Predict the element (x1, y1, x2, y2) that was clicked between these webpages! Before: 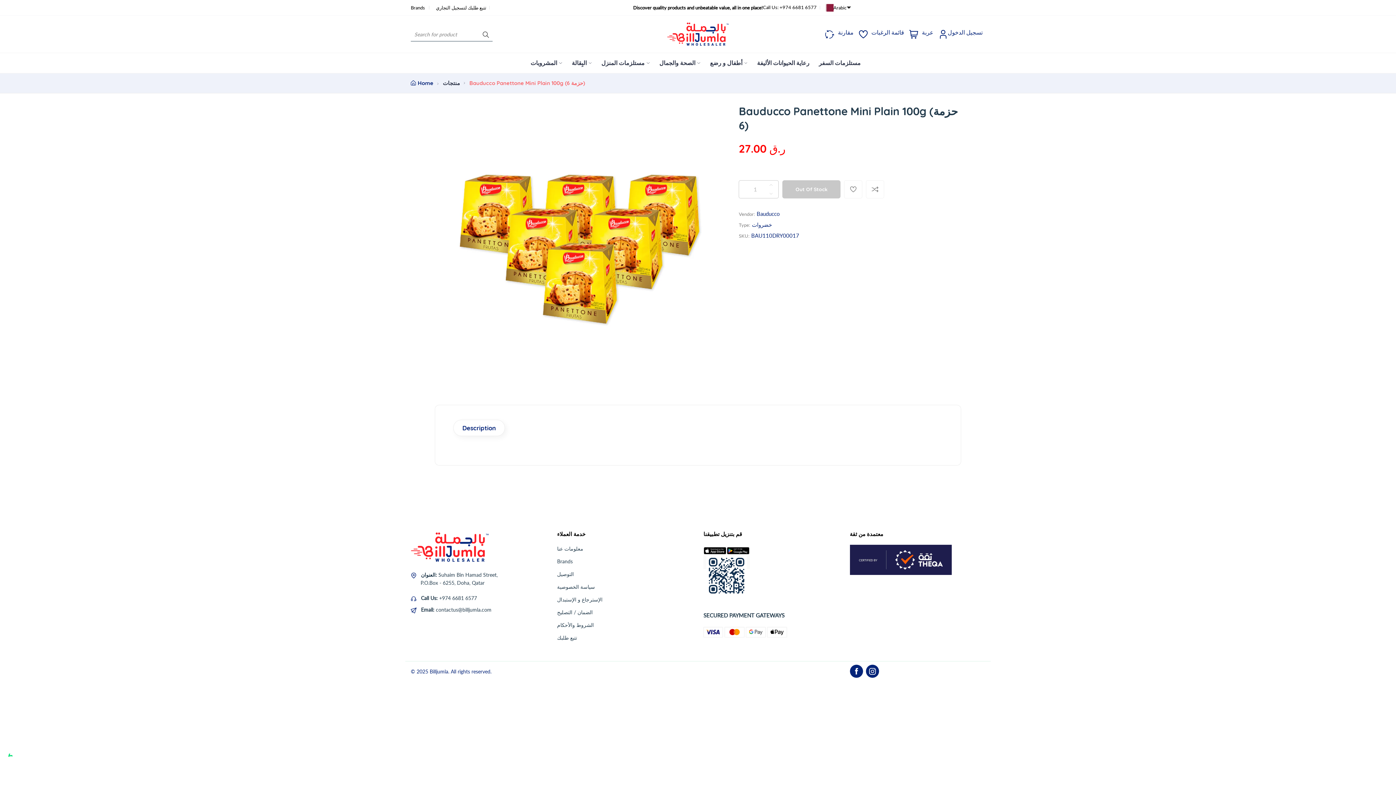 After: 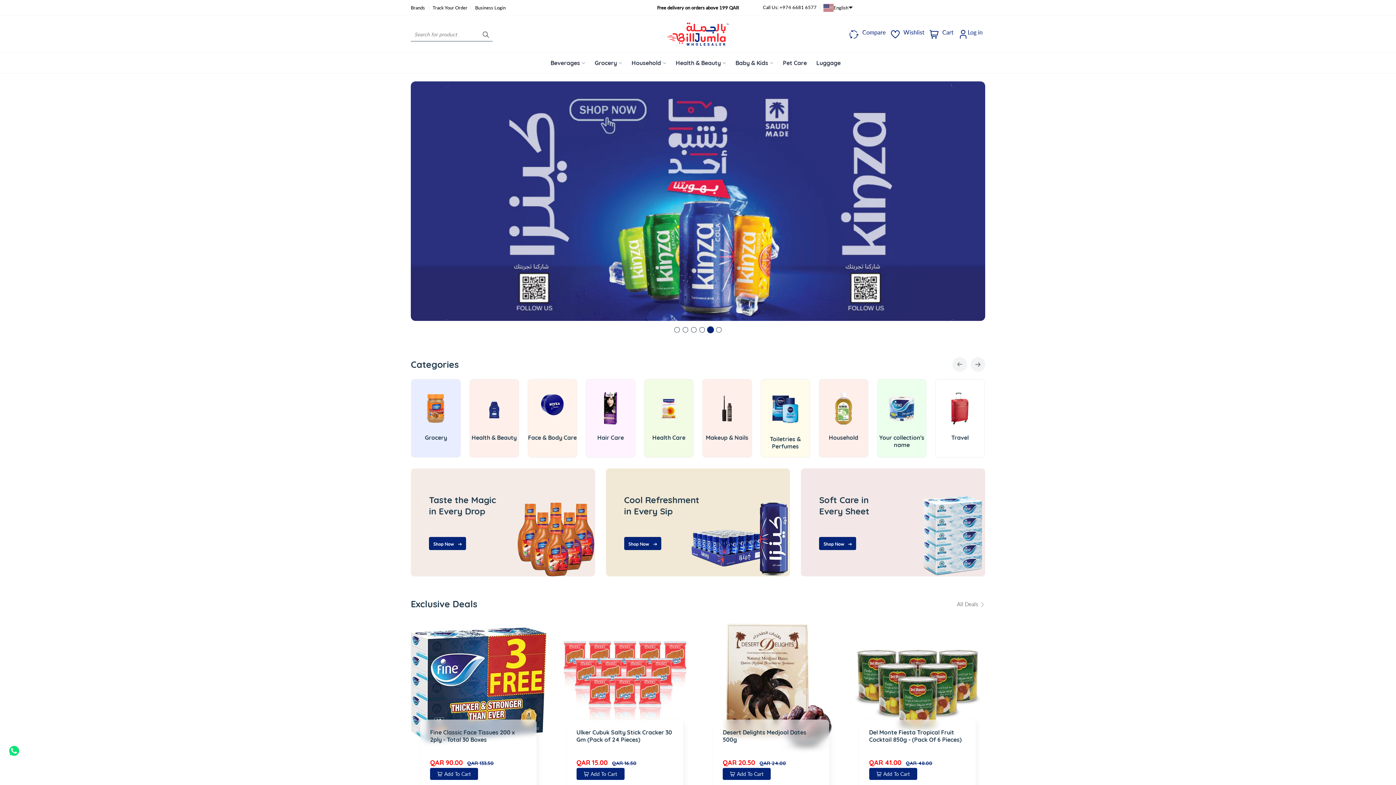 Action: label: Billjumla bbox: (429, 668, 448, 674)